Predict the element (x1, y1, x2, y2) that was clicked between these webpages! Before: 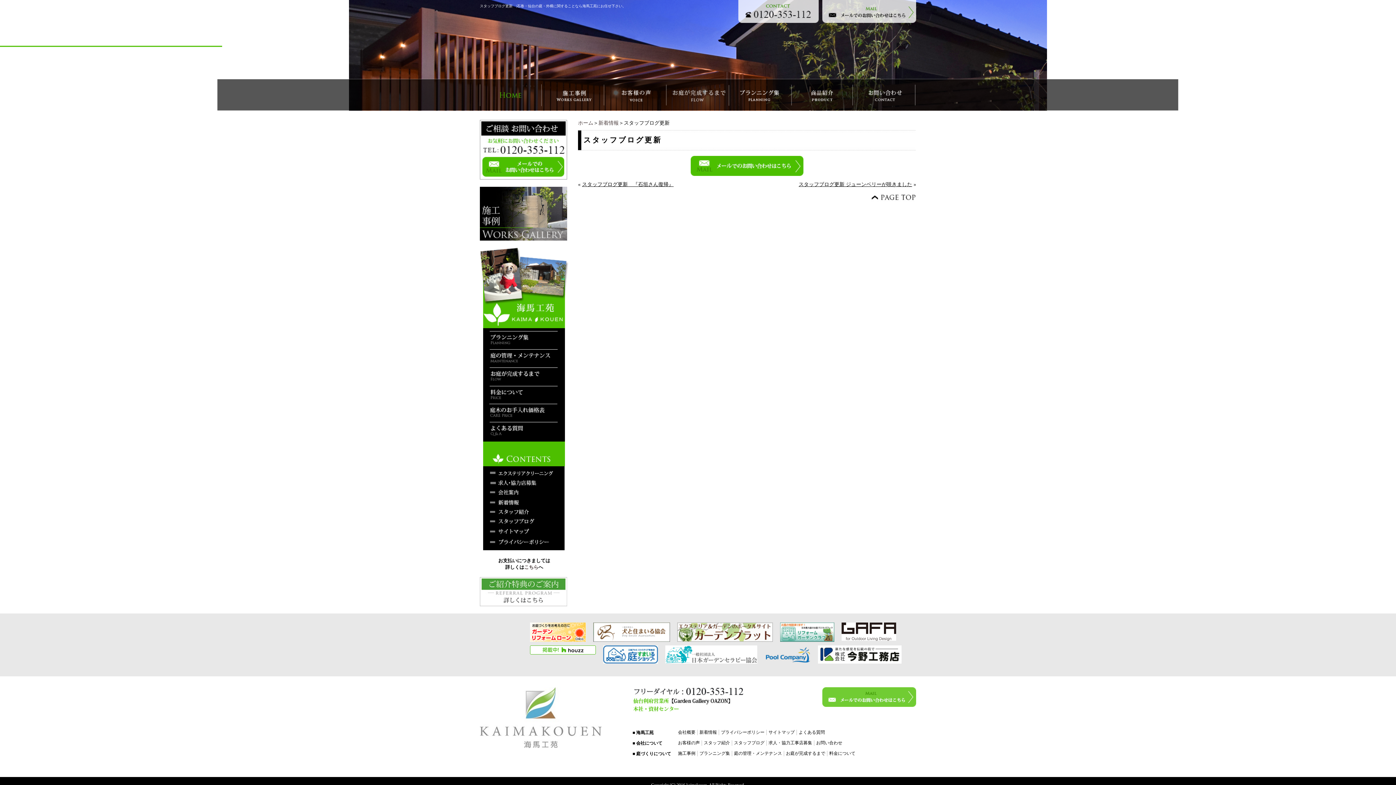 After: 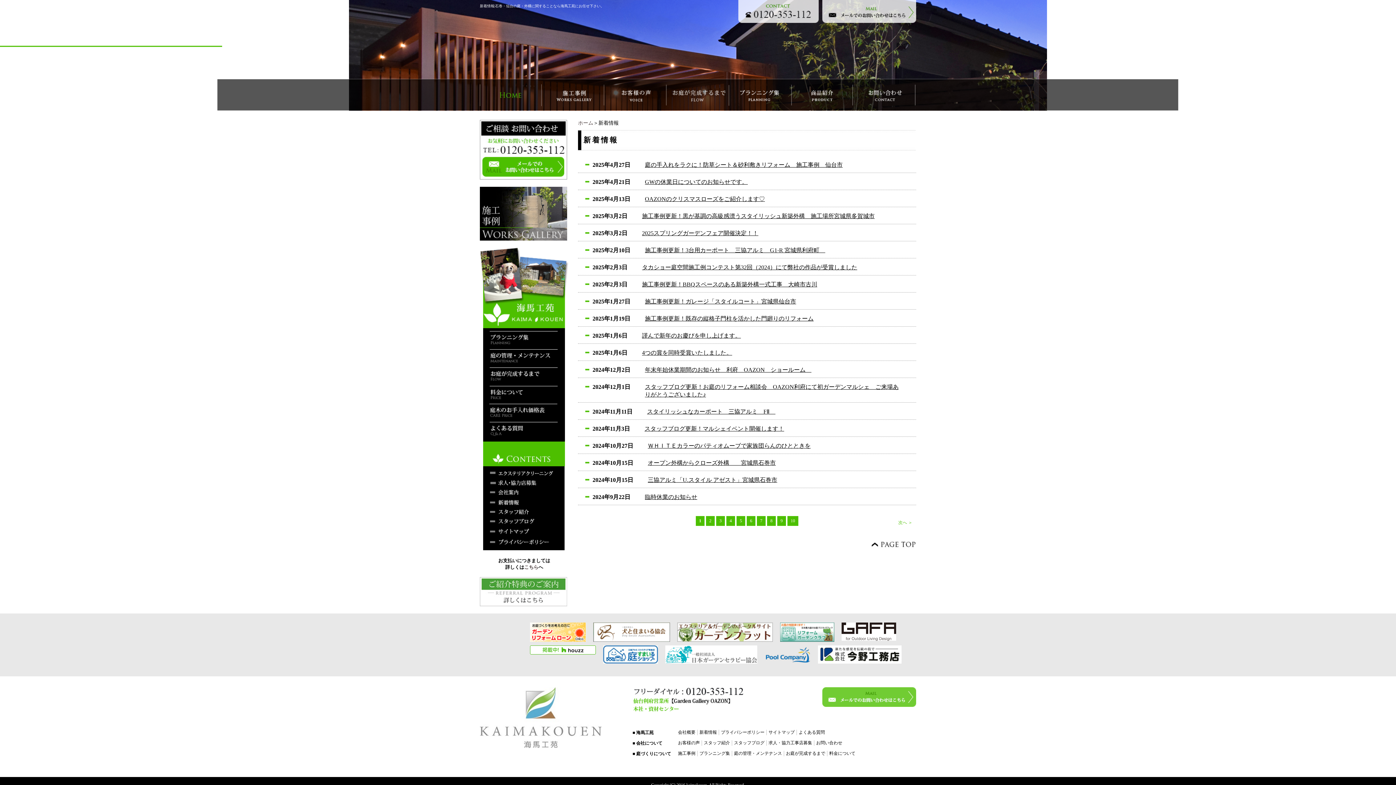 Action: bbox: (598, 120, 618, 125) label: 新着情報